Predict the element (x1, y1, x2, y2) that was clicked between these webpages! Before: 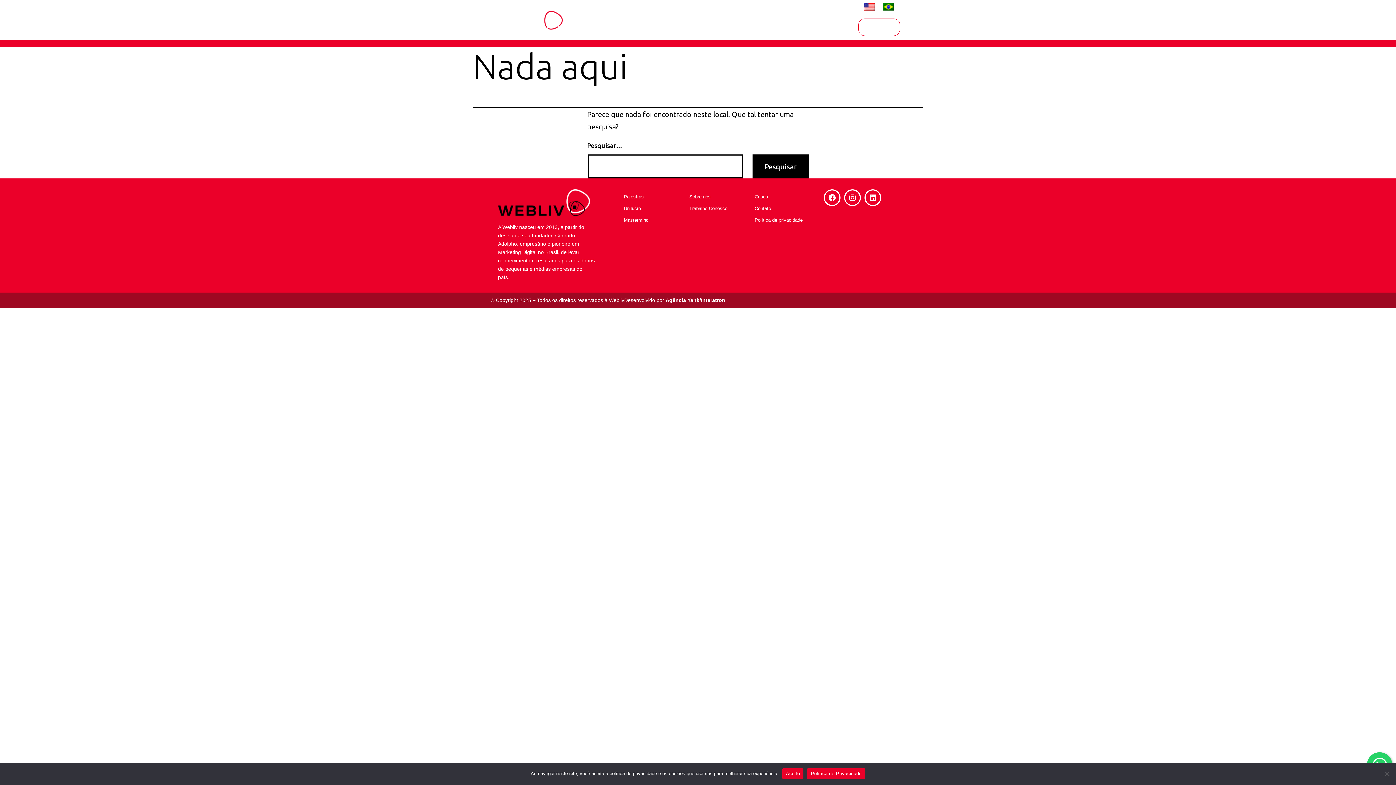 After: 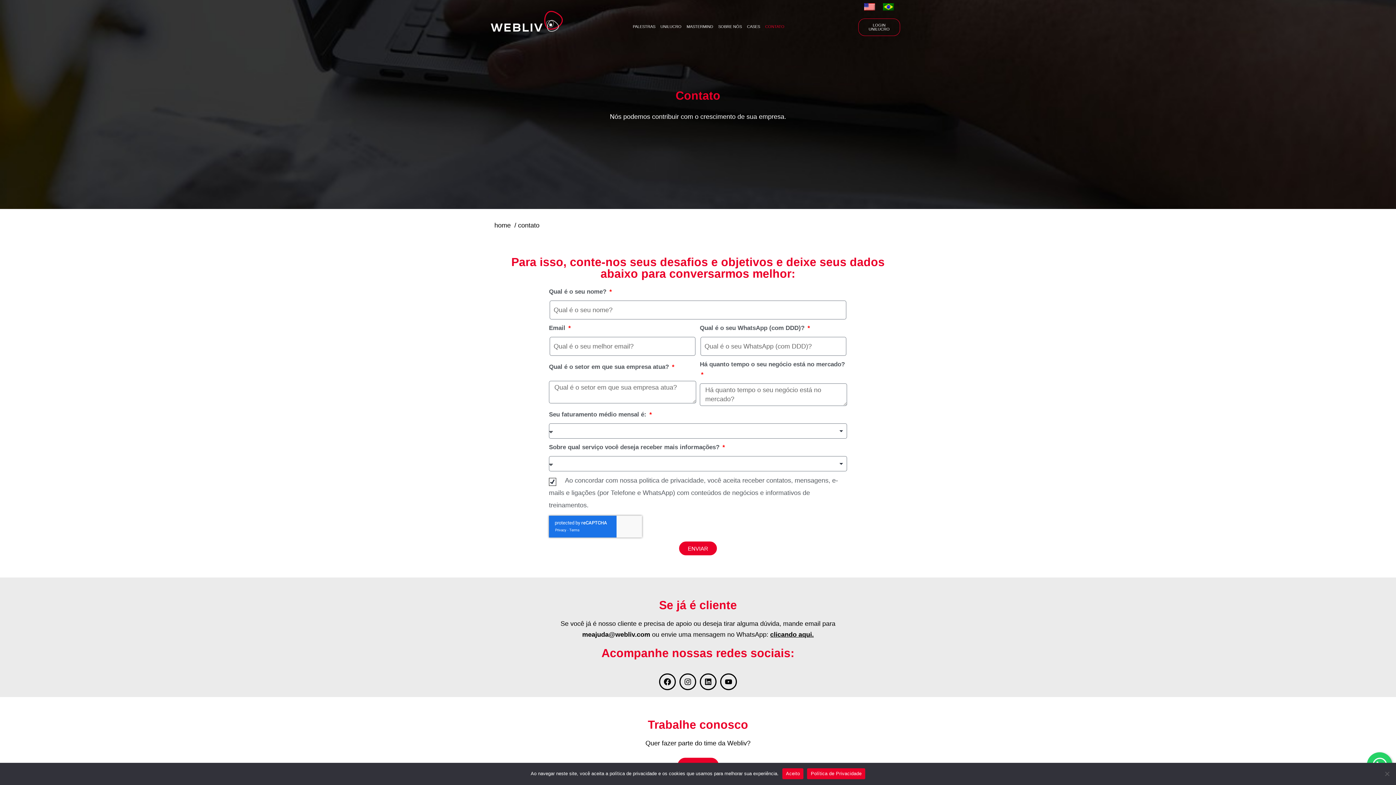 Action: label: Contato bbox: (754, 204, 813, 212)